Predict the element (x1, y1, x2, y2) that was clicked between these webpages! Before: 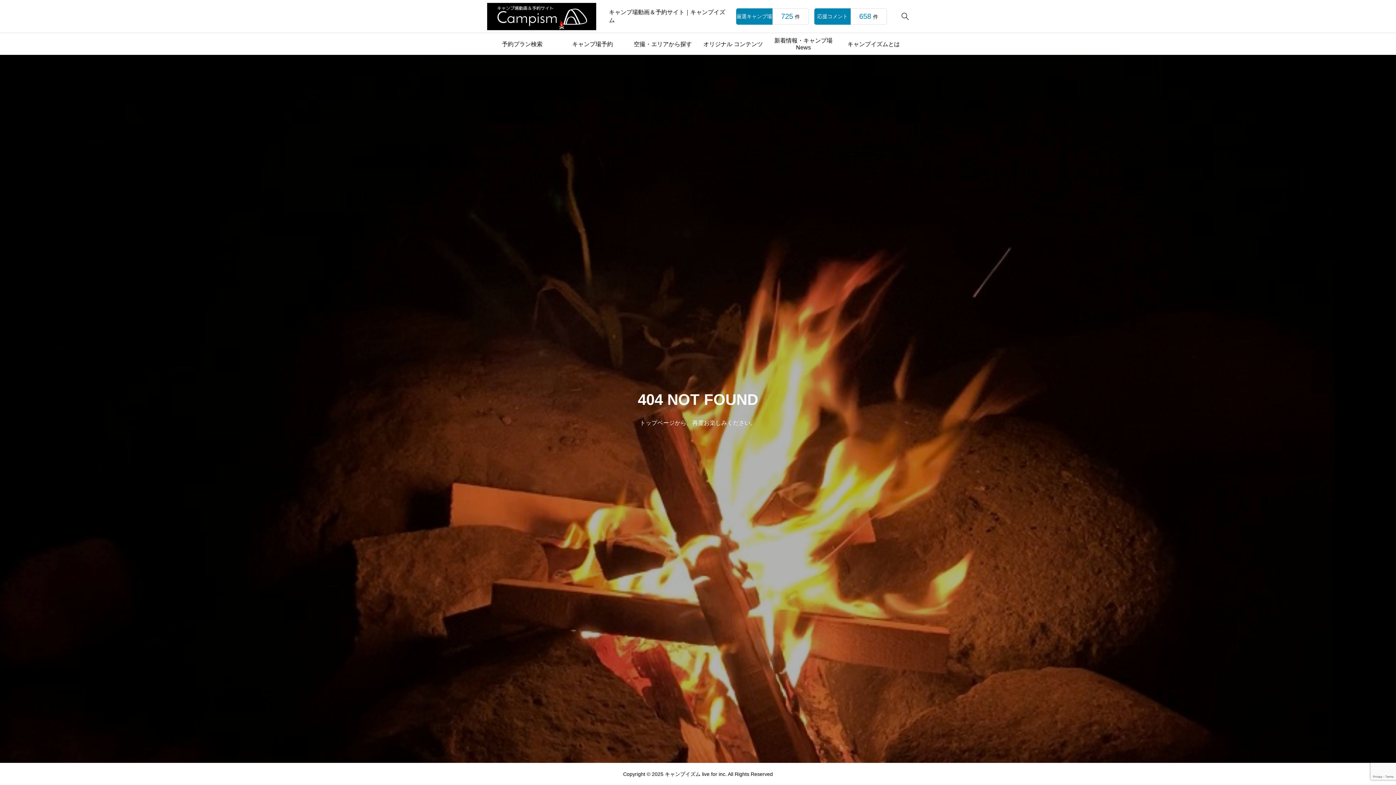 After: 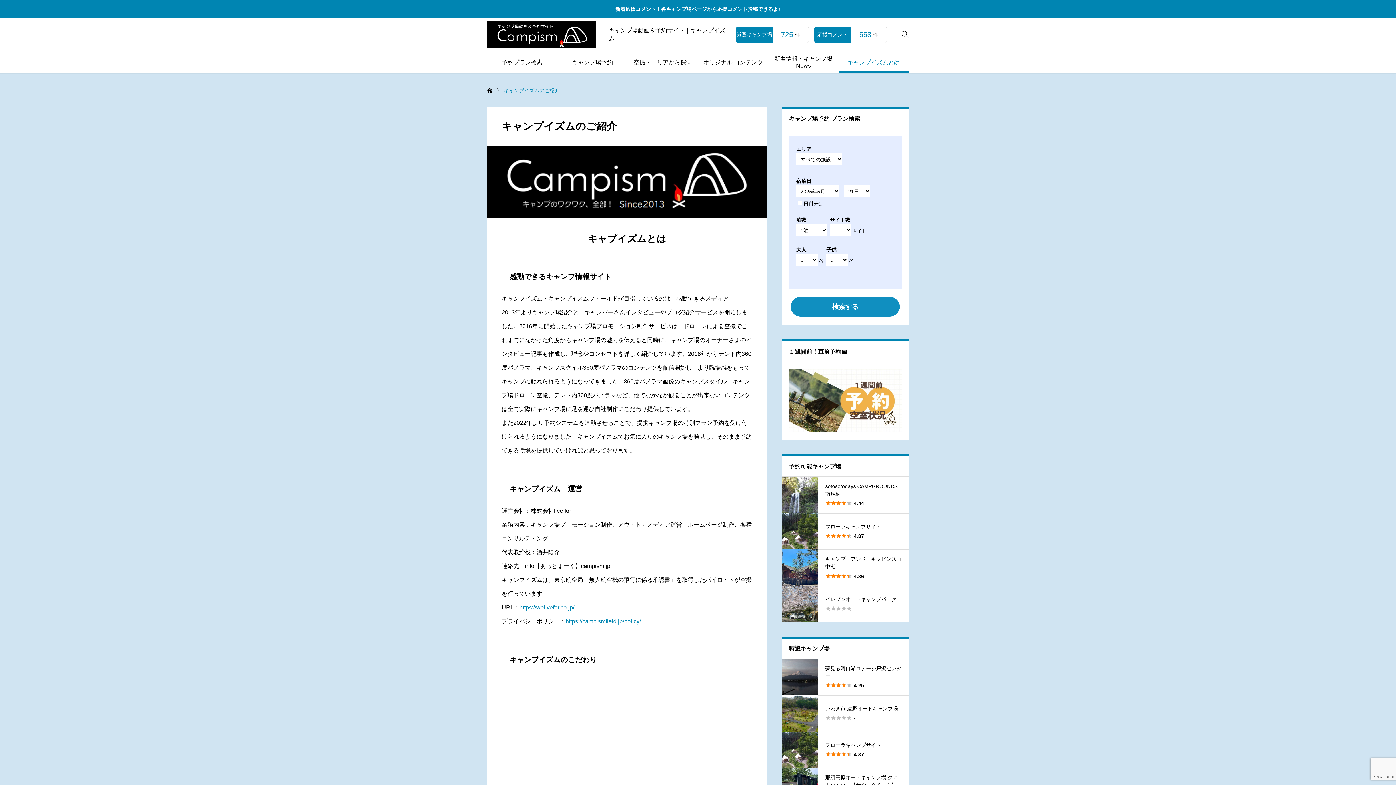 Action: bbox: (838, 33, 909, 54) label: キャンプイズムとは